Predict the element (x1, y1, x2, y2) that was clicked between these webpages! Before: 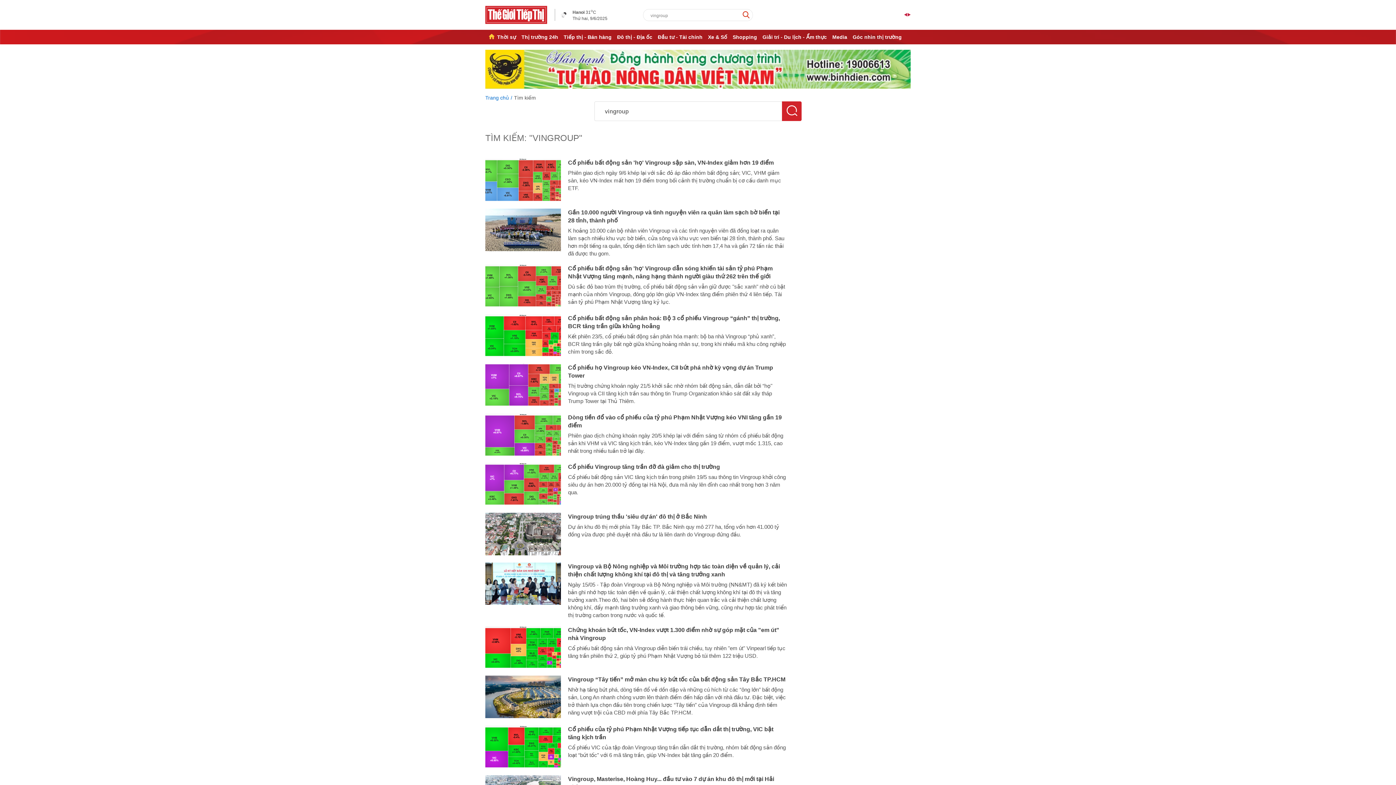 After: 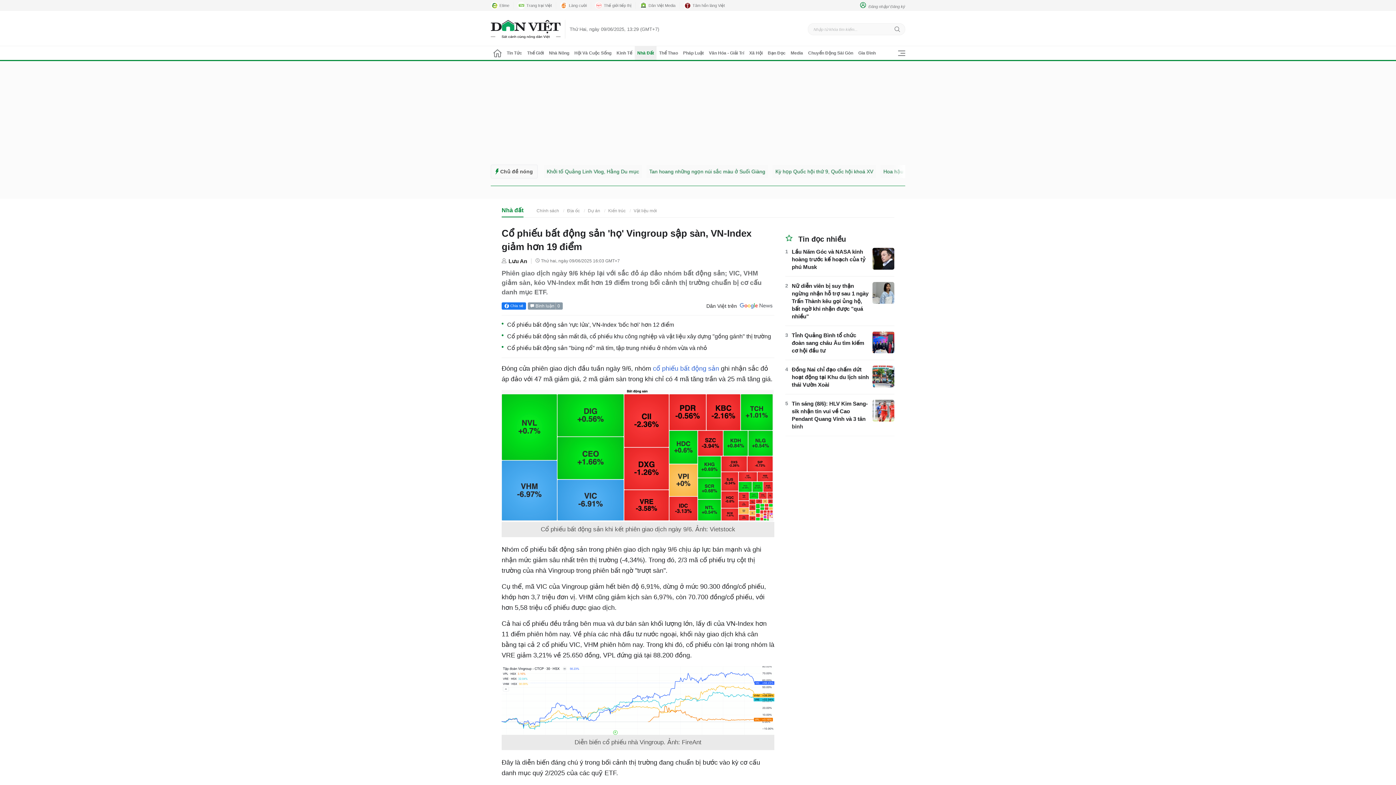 Action: bbox: (568, 159, 774, 165) label: Cổ phiếu bất động sản 'họ' Vingroup sập sàn, VN-Index giảm hơn 19 điểm